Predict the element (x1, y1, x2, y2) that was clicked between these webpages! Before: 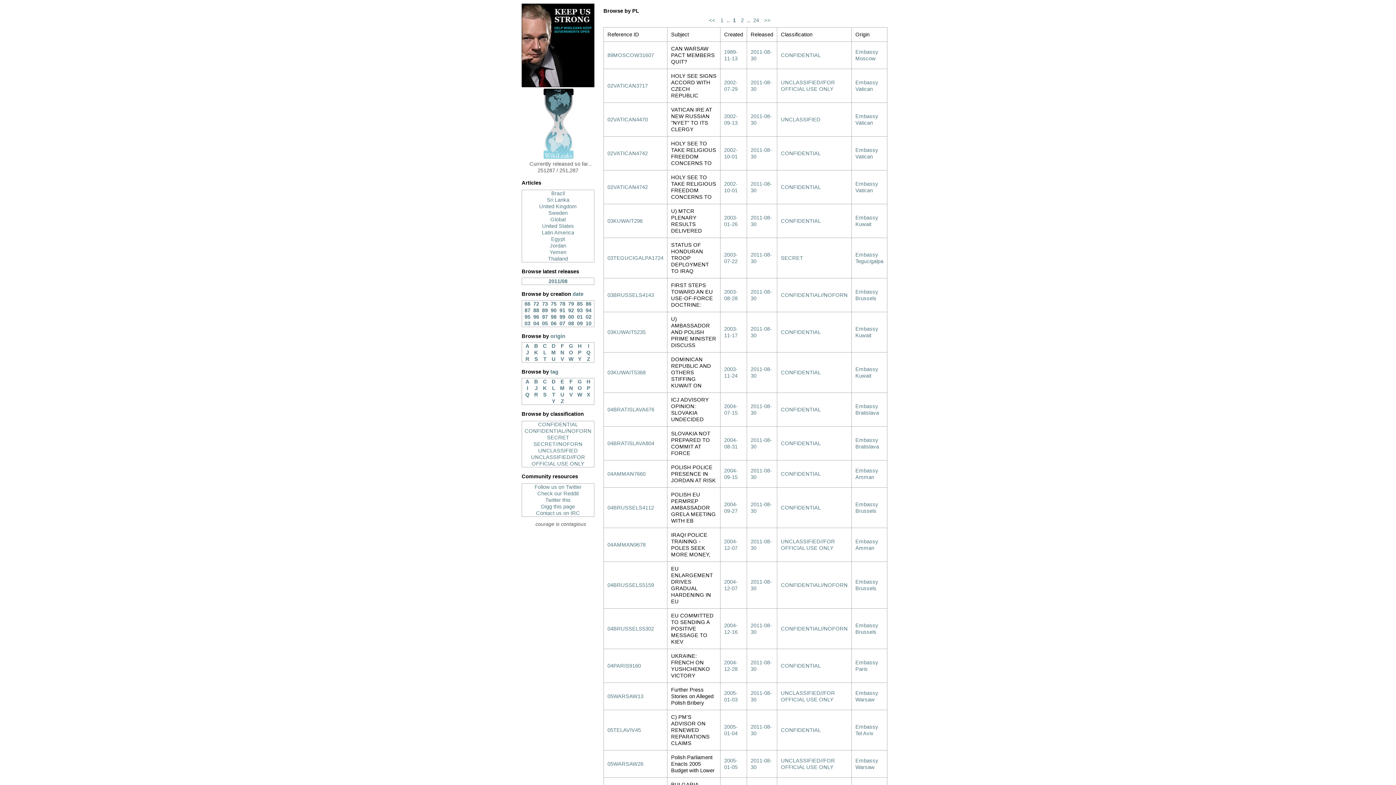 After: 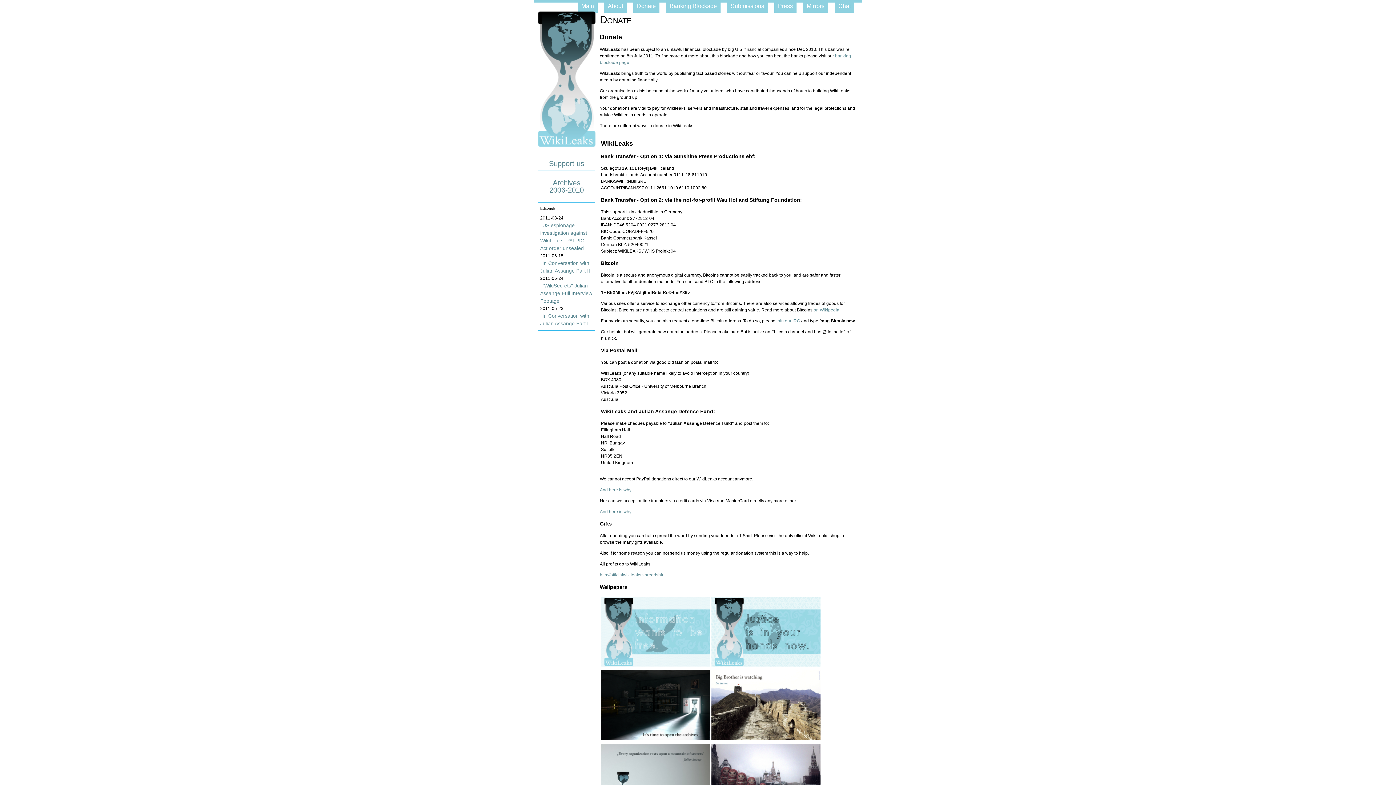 Action: label:   bbox: (521, 82, 594, 88)